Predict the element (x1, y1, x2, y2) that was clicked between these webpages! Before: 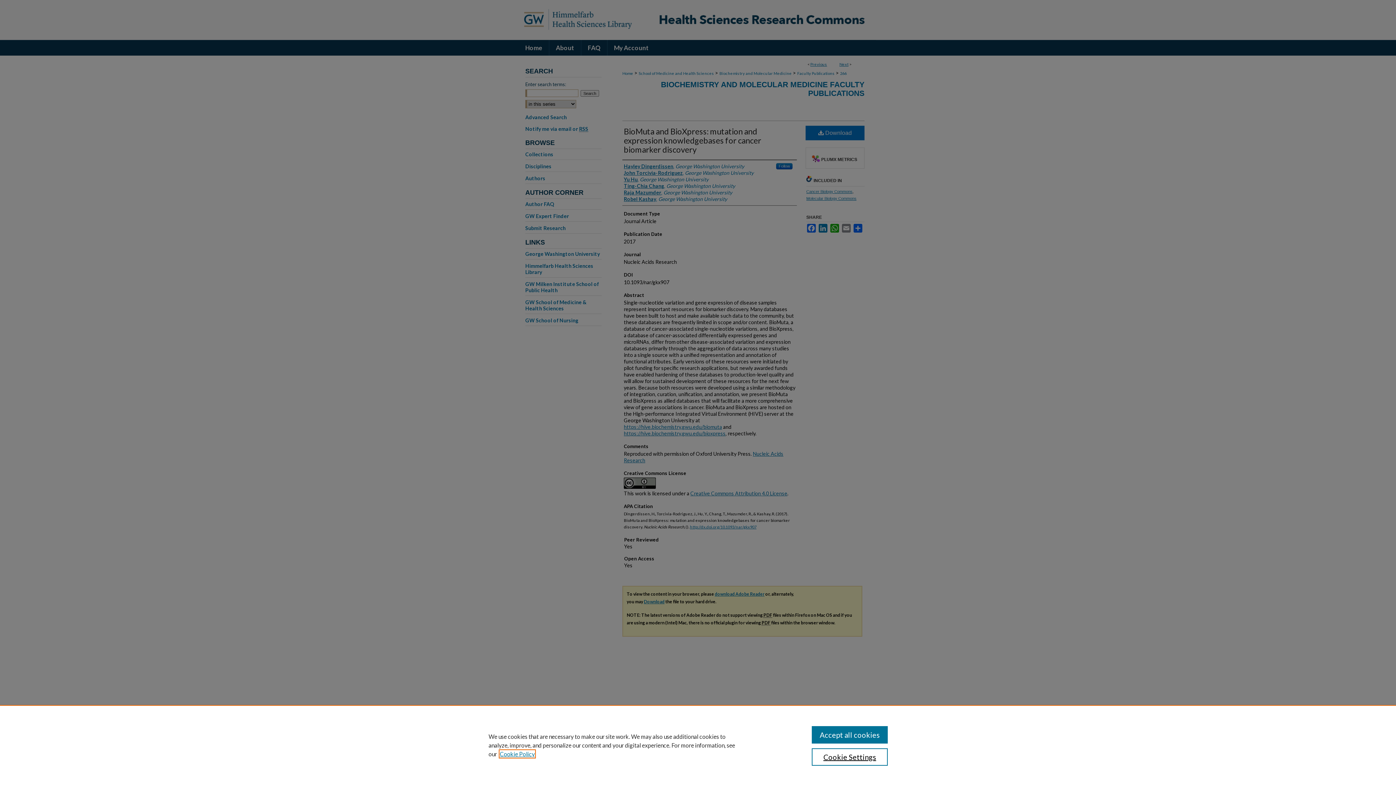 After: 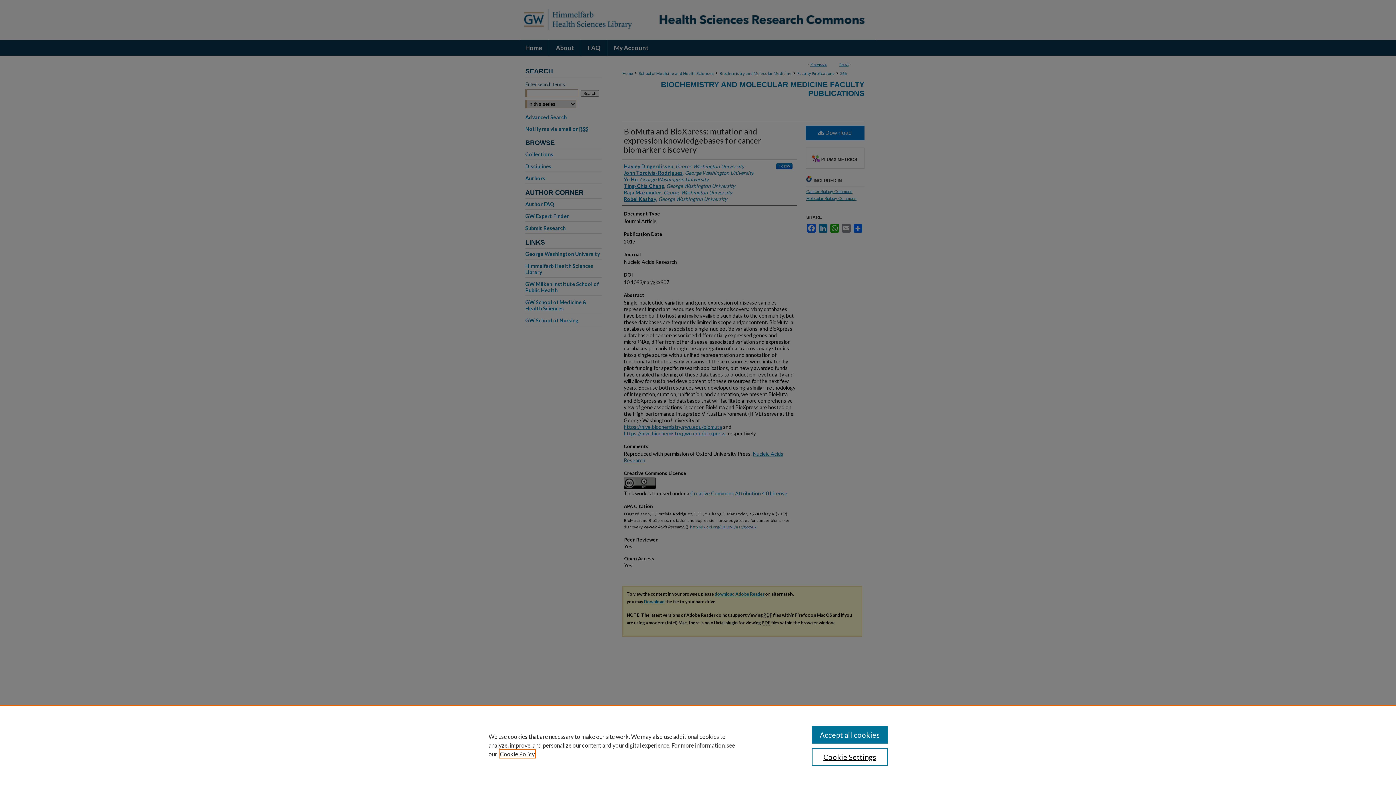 Action: bbox: (500, 750, 534, 757) label: , opens in a new tab